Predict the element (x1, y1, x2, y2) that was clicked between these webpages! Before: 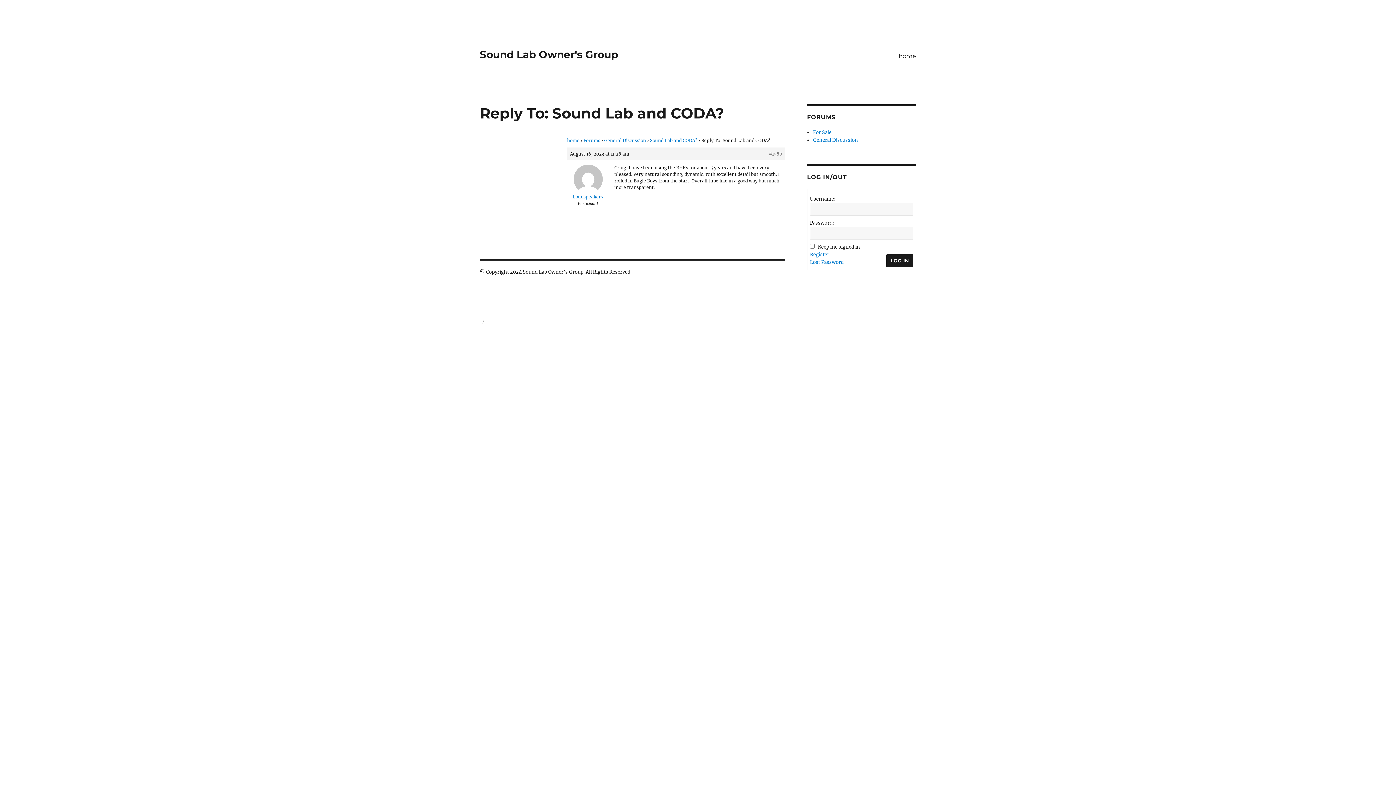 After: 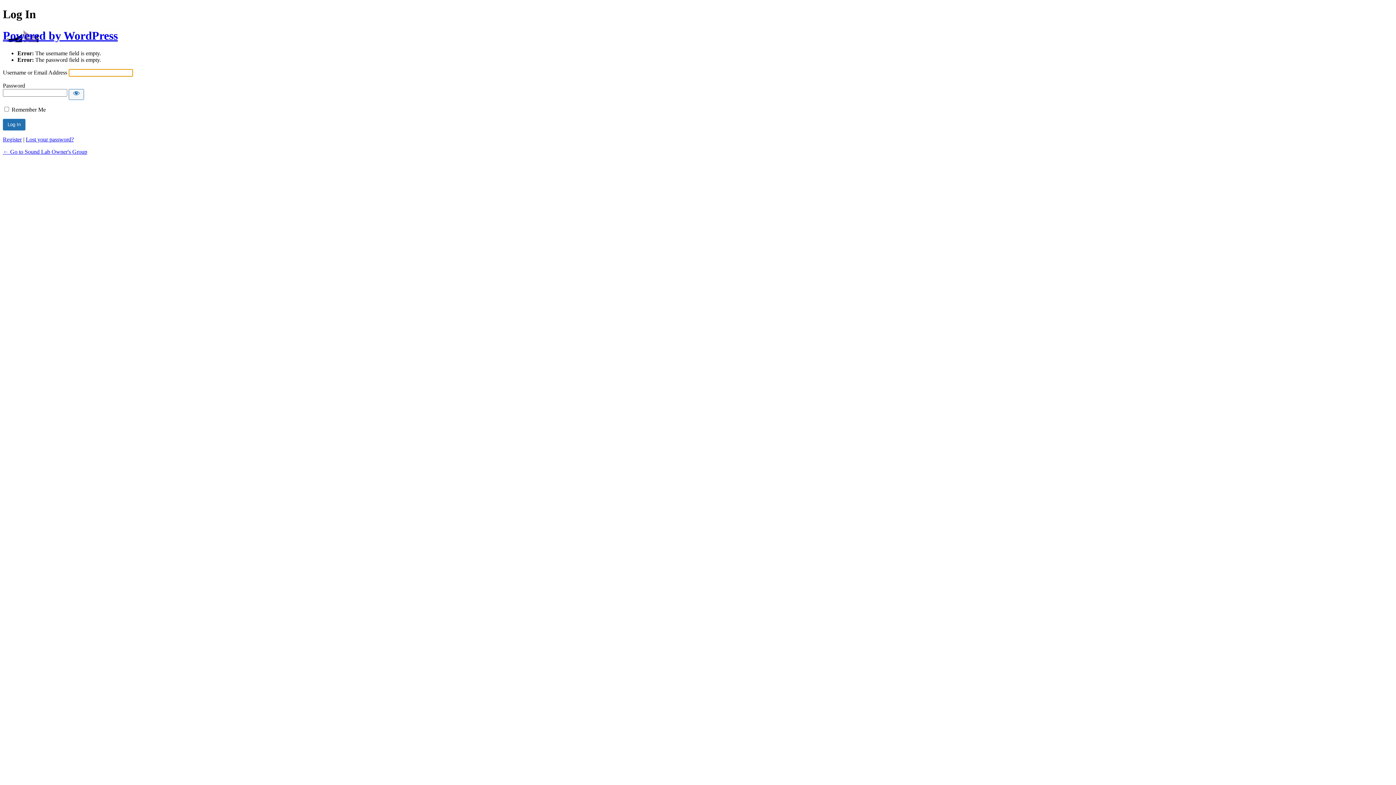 Action: bbox: (886, 254, 913, 267) label: LOG IN